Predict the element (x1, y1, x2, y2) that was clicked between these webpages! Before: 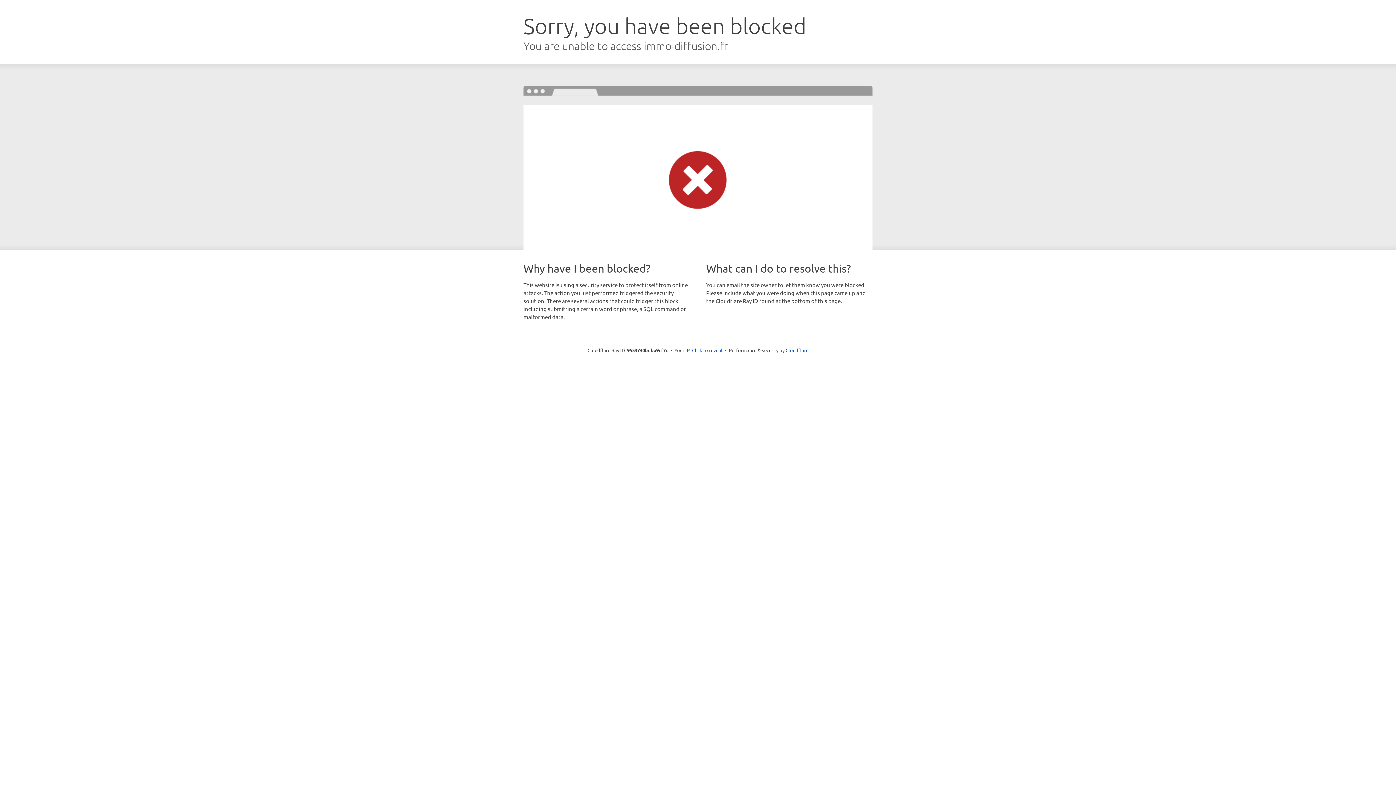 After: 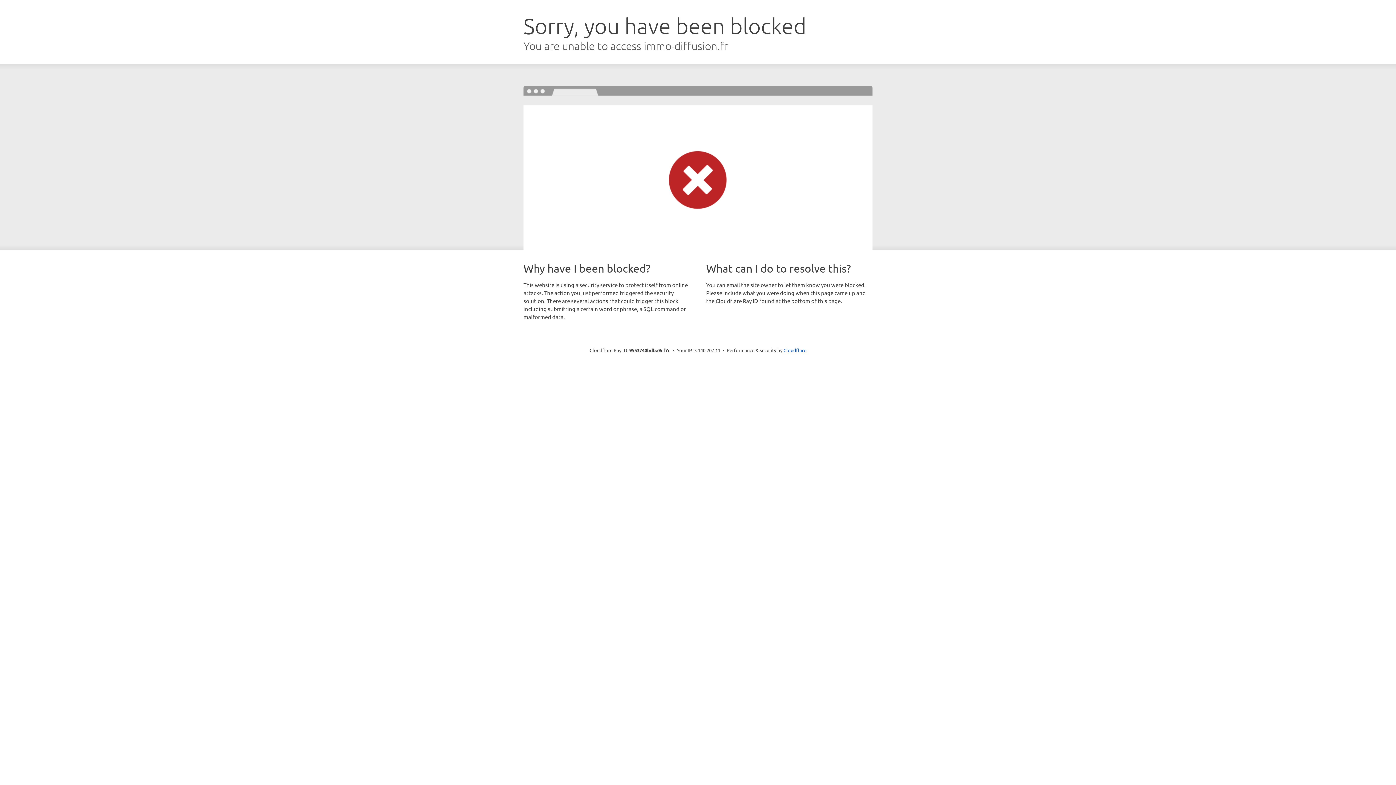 Action: label: Click to reveal bbox: (692, 346, 722, 353)